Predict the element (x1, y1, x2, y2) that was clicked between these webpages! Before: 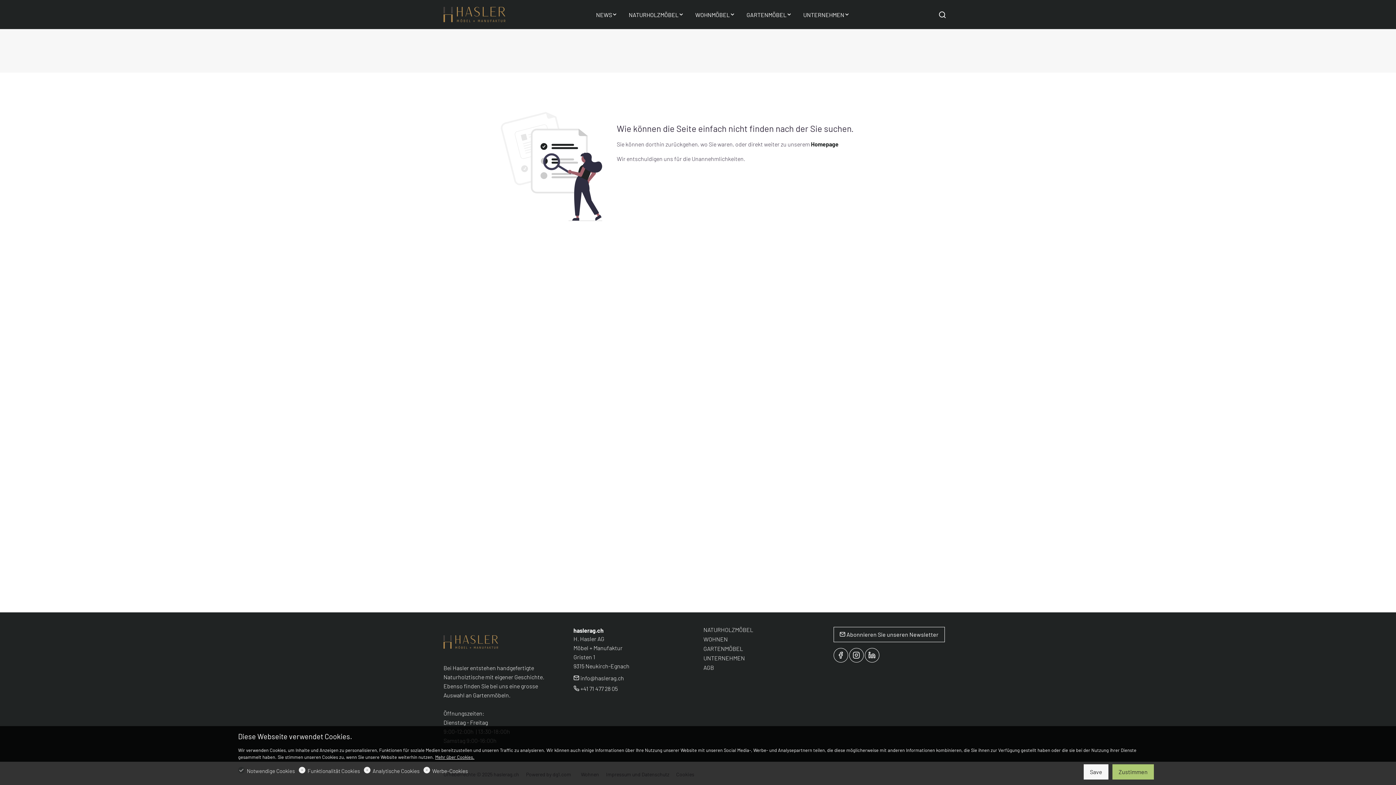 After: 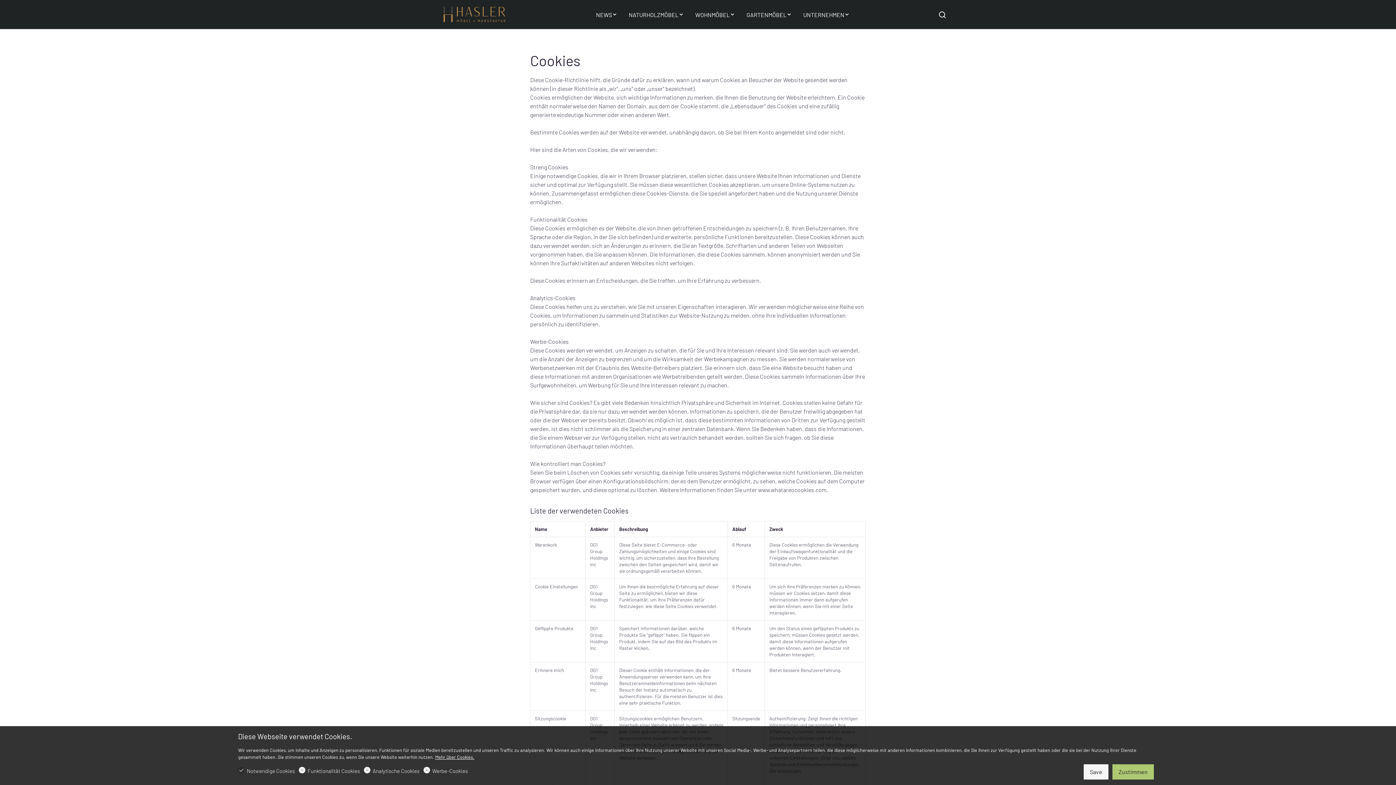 Action: label: Mehr über Cookies. bbox: (435, 754, 474, 760)